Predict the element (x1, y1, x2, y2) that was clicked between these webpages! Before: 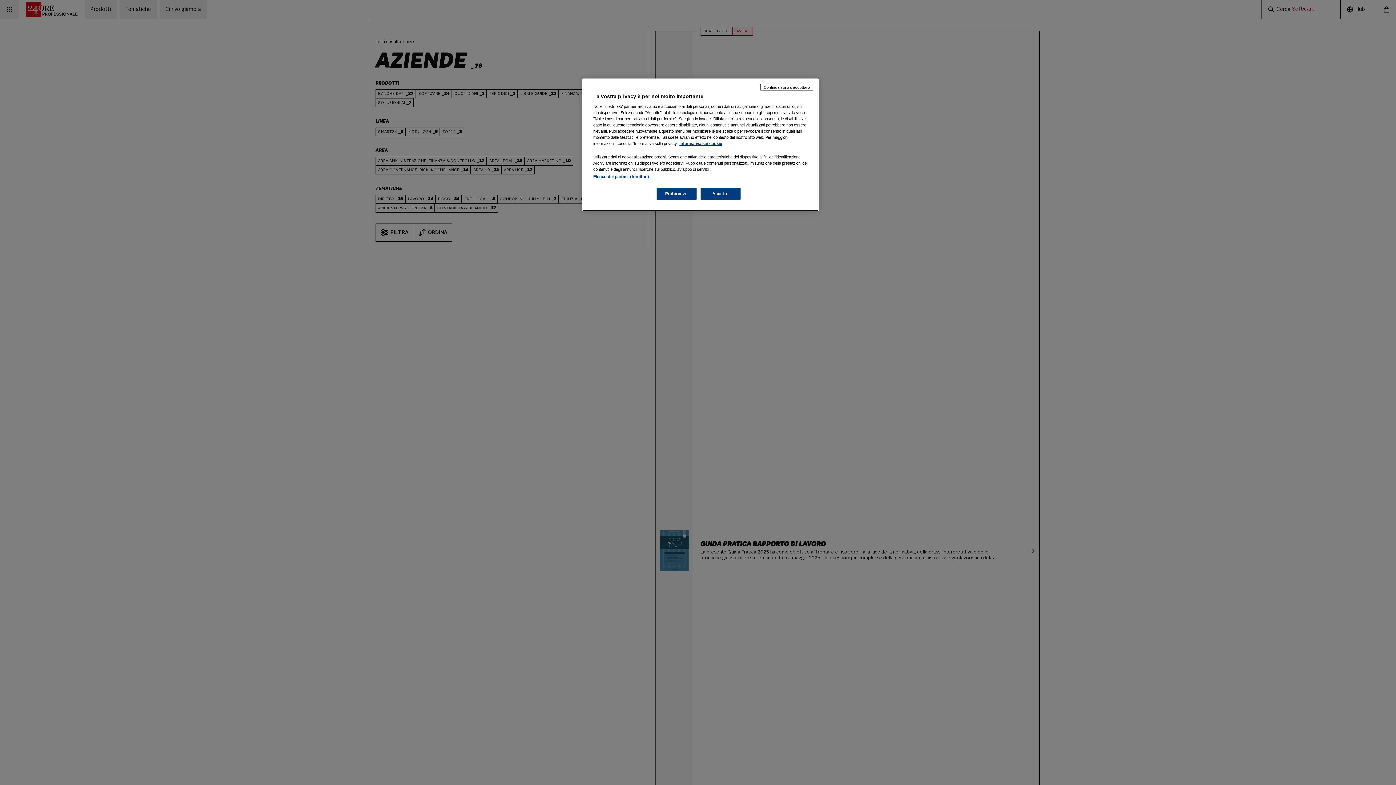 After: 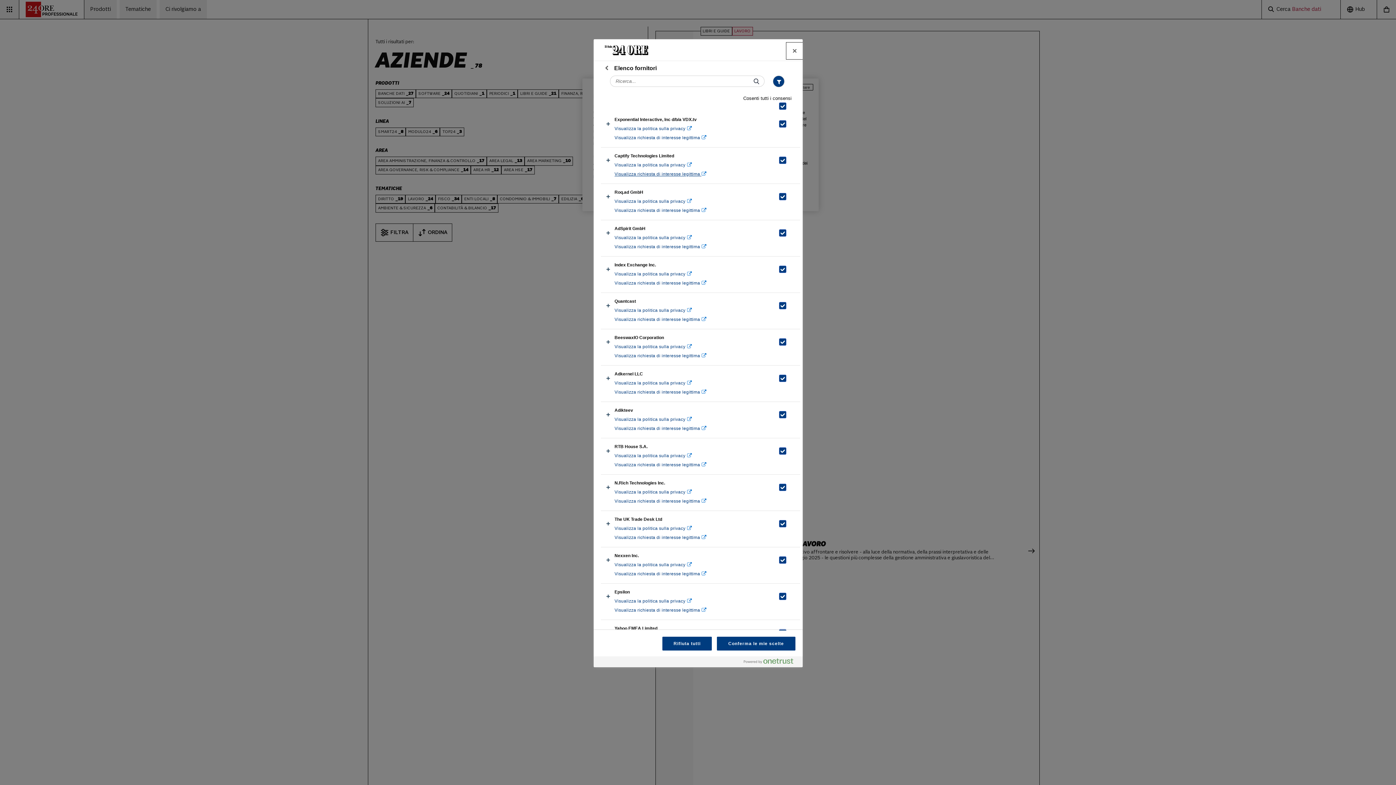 Action: bbox: (593, 174, 649, 178) label: Elenco dei partner (fornitori)